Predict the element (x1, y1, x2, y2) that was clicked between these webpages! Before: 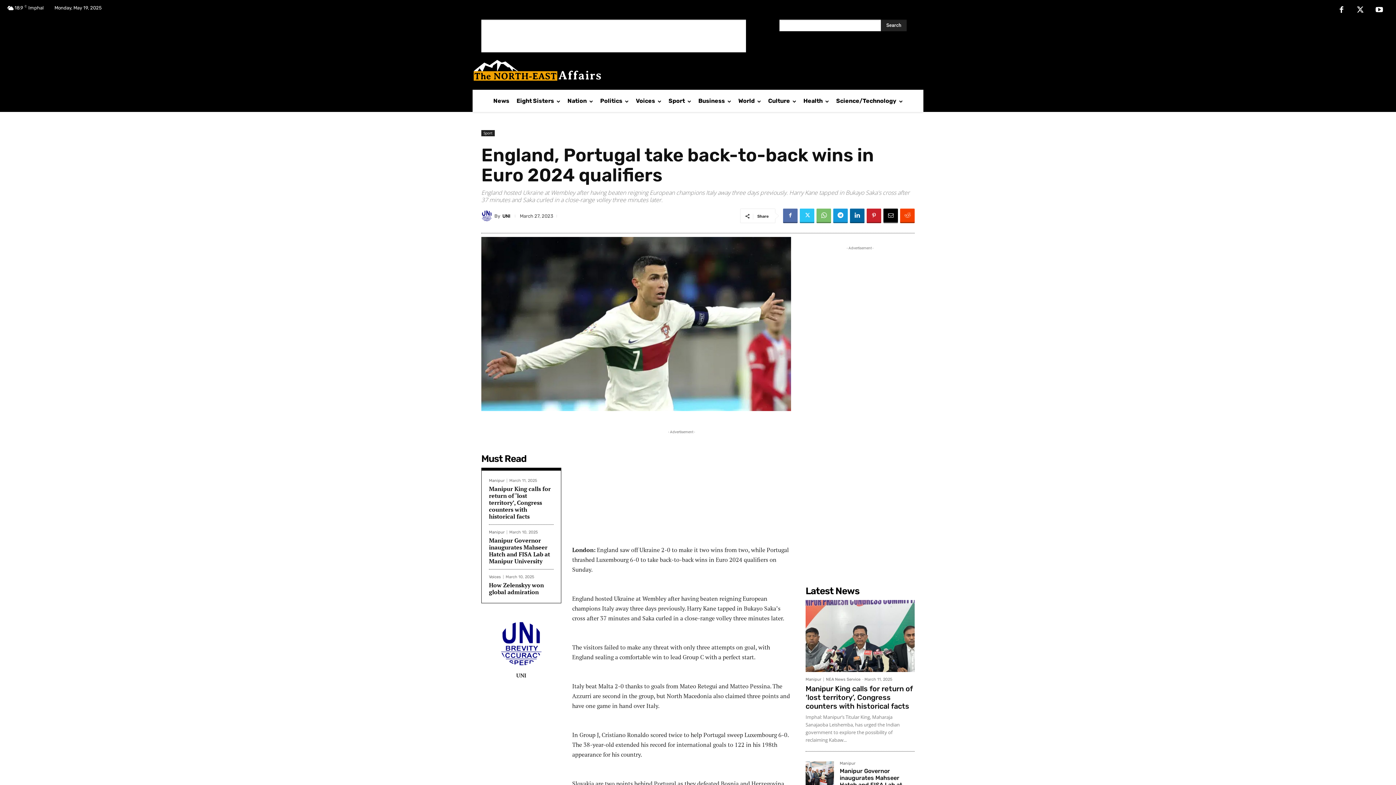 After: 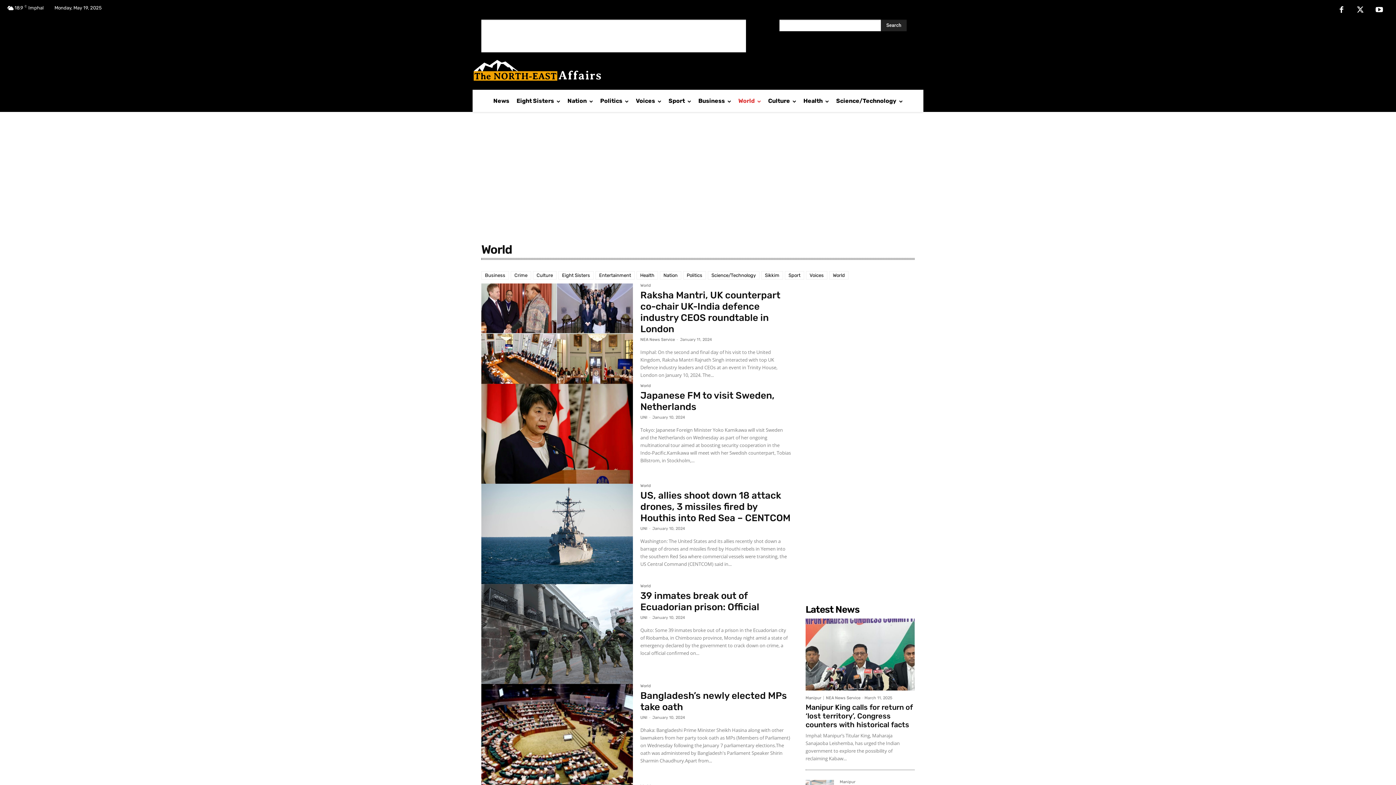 Action: bbox: (738, 89, 761, 112) label: World